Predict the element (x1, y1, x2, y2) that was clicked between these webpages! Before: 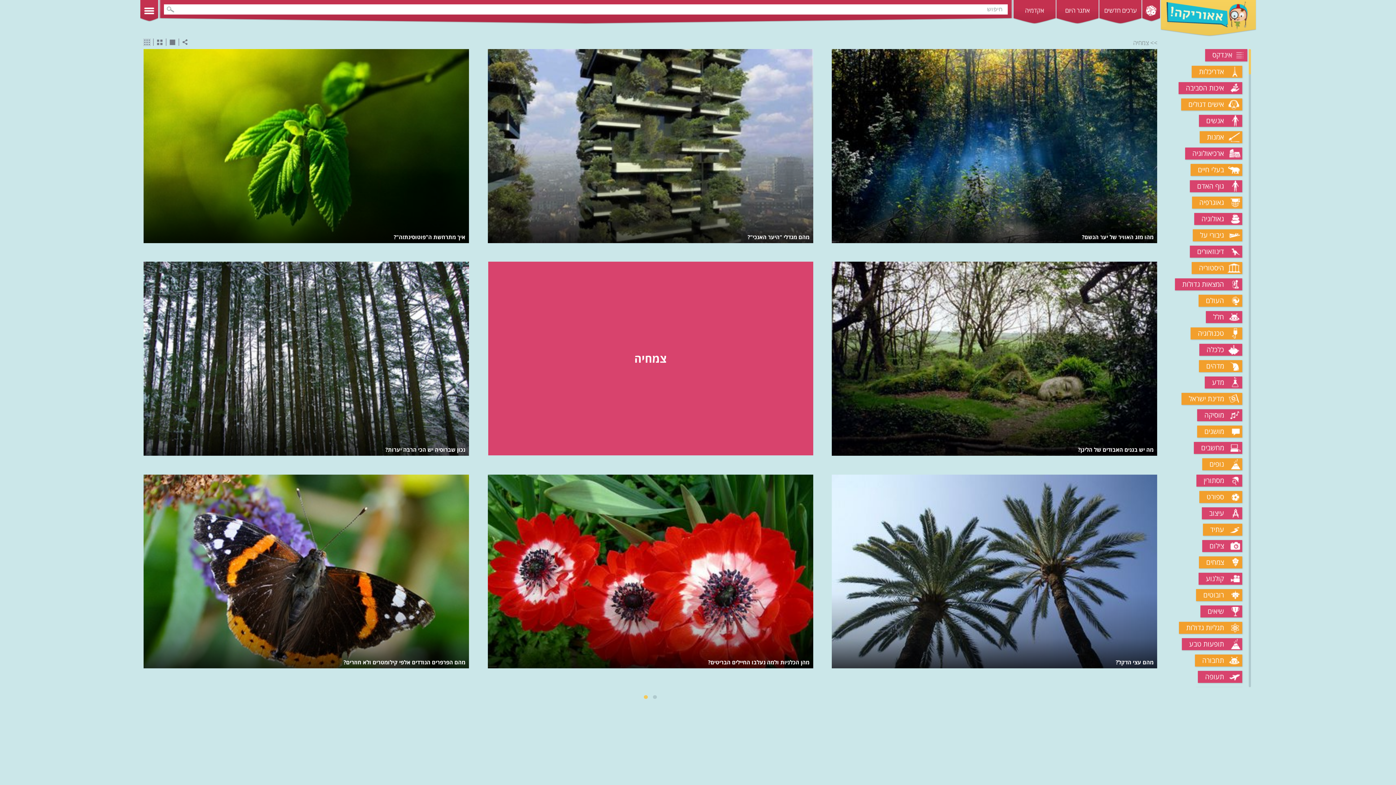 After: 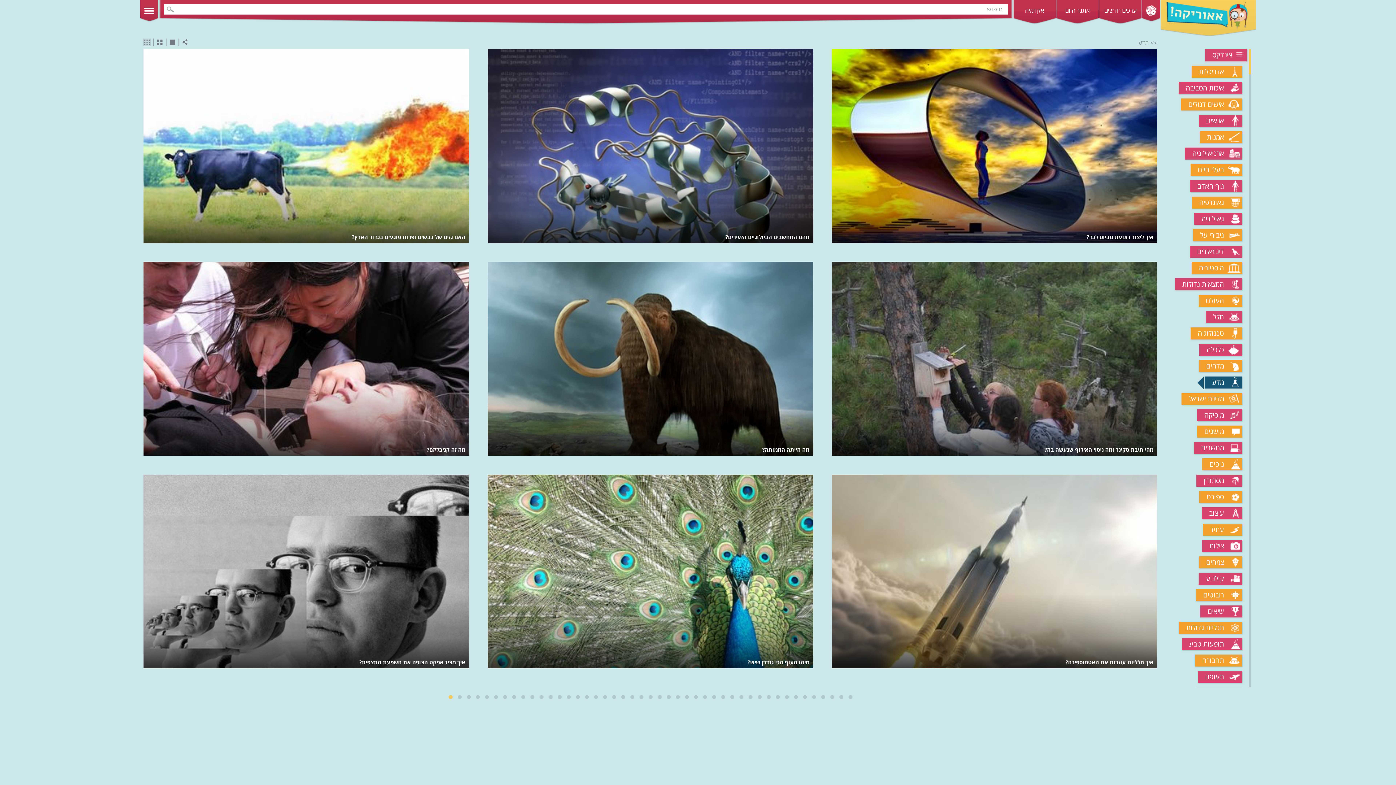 Action: label: מדע bbox: (1205, 376, 1242, 388)